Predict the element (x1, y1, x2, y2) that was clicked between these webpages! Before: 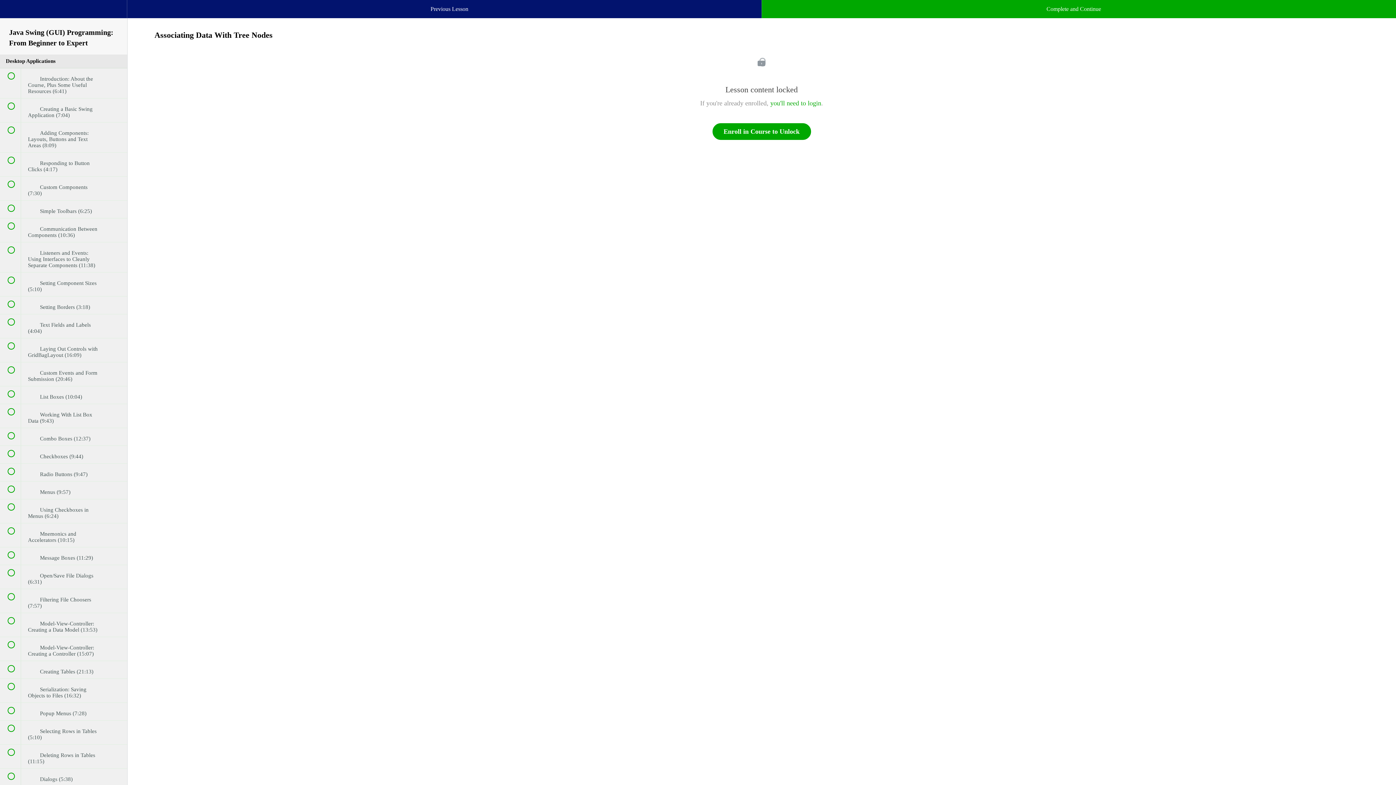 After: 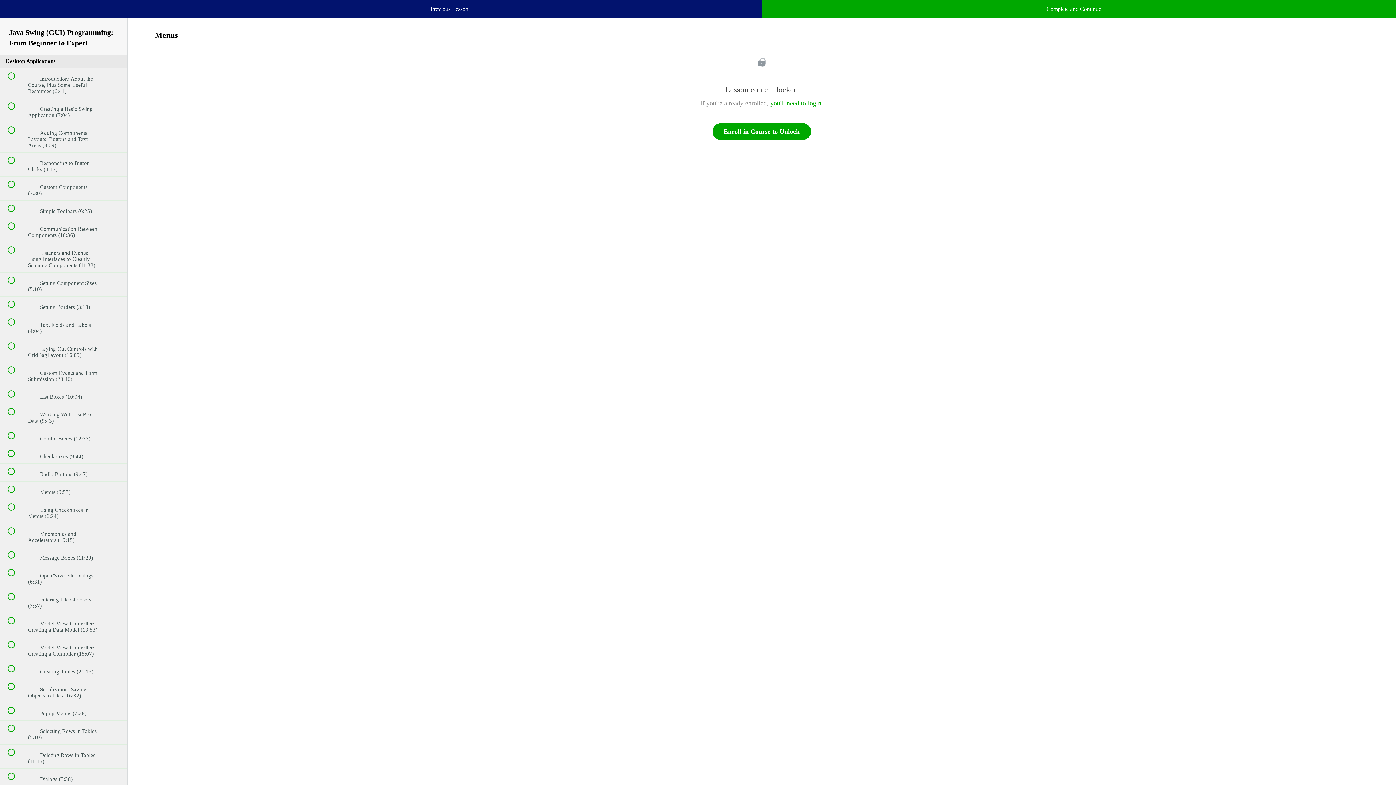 Action: bbox: (0, 481, 127, 499) label:  
 Menus (9:57)